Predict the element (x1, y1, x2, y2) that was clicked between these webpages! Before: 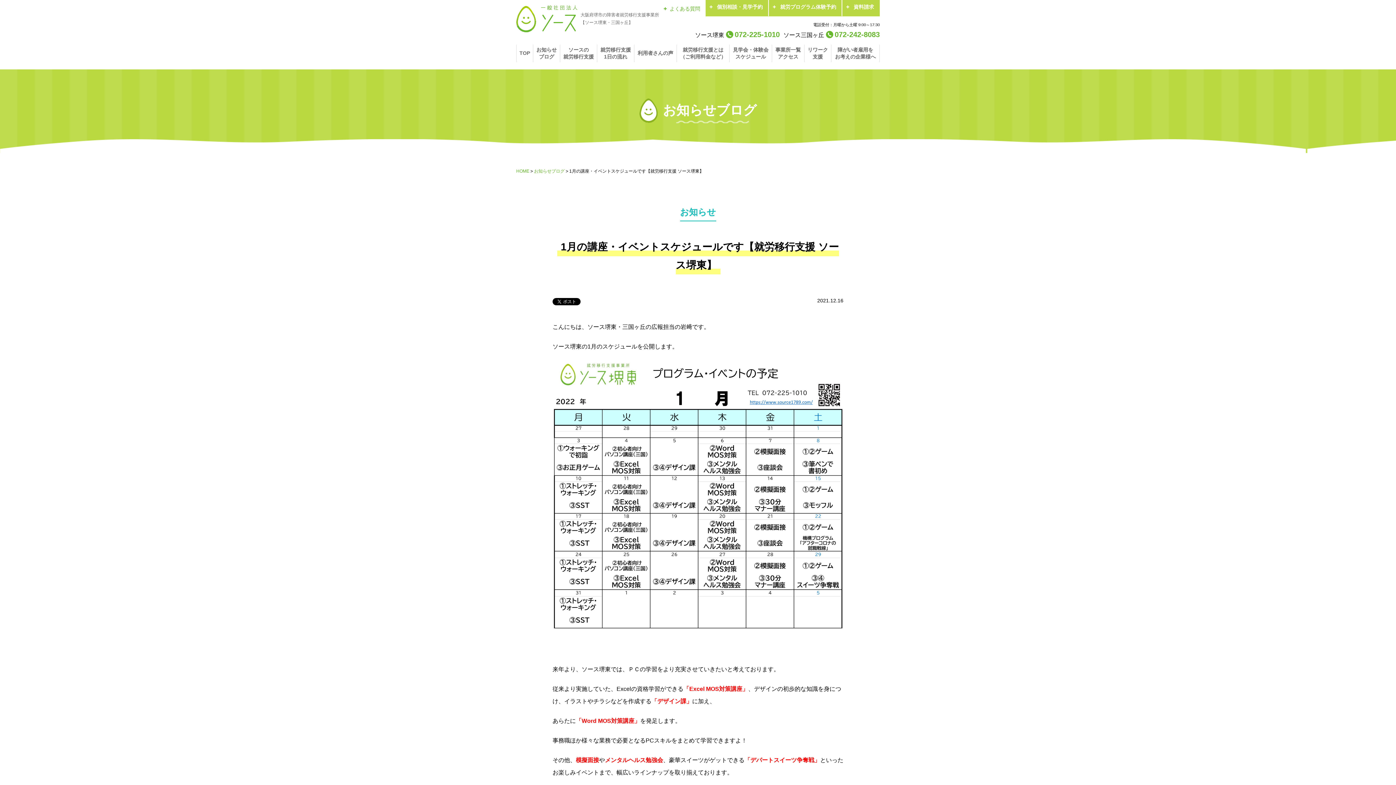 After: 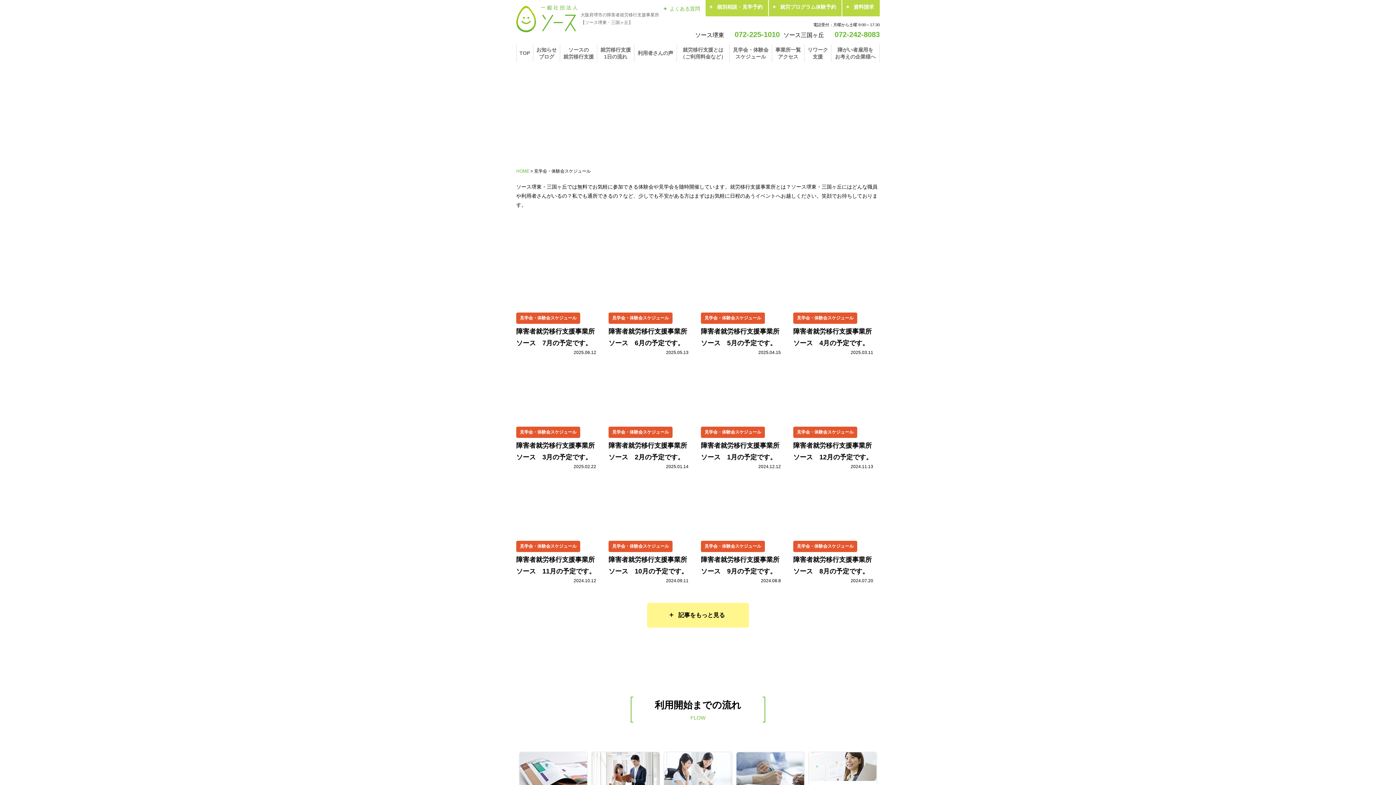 Action: bbox: (729, 44, 772, 62) label: 見学会・体験会
スケジュール